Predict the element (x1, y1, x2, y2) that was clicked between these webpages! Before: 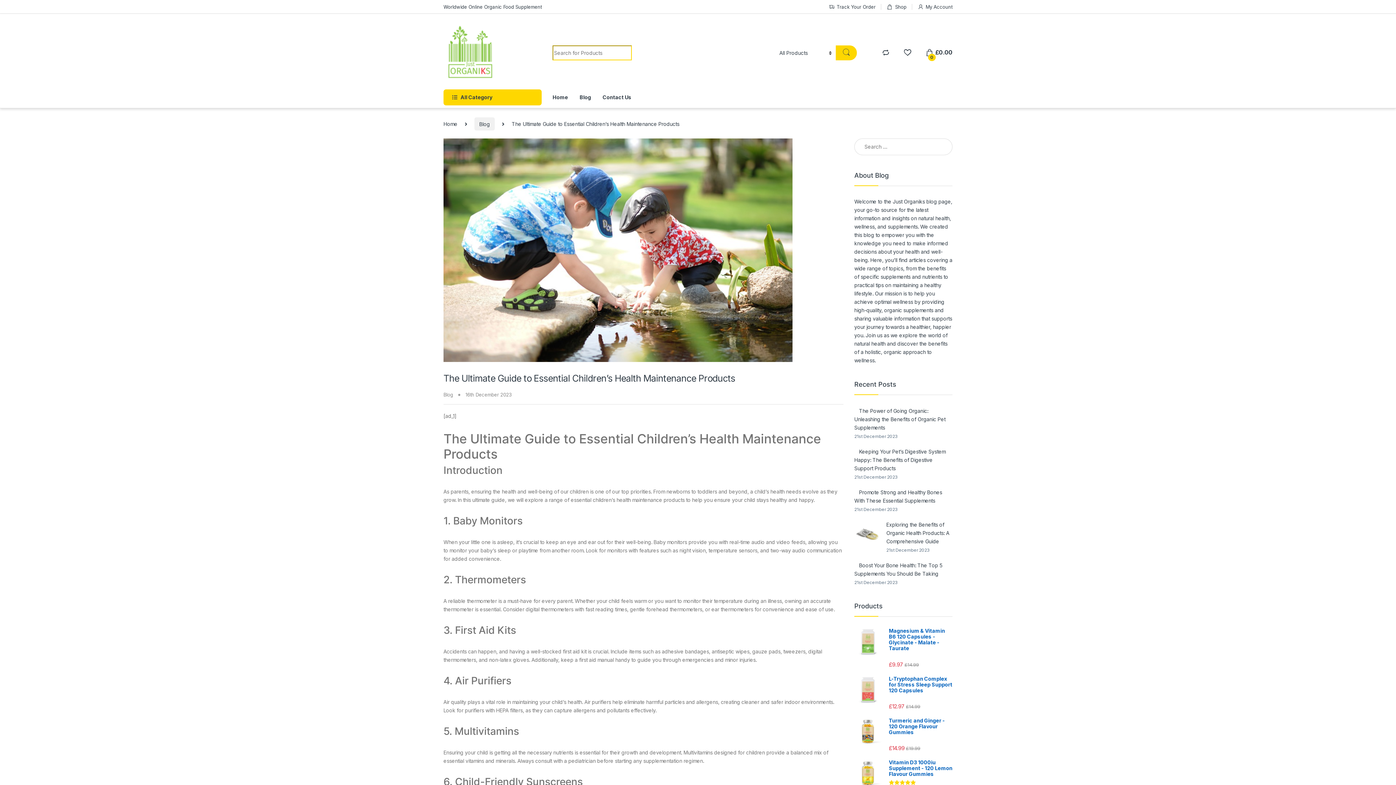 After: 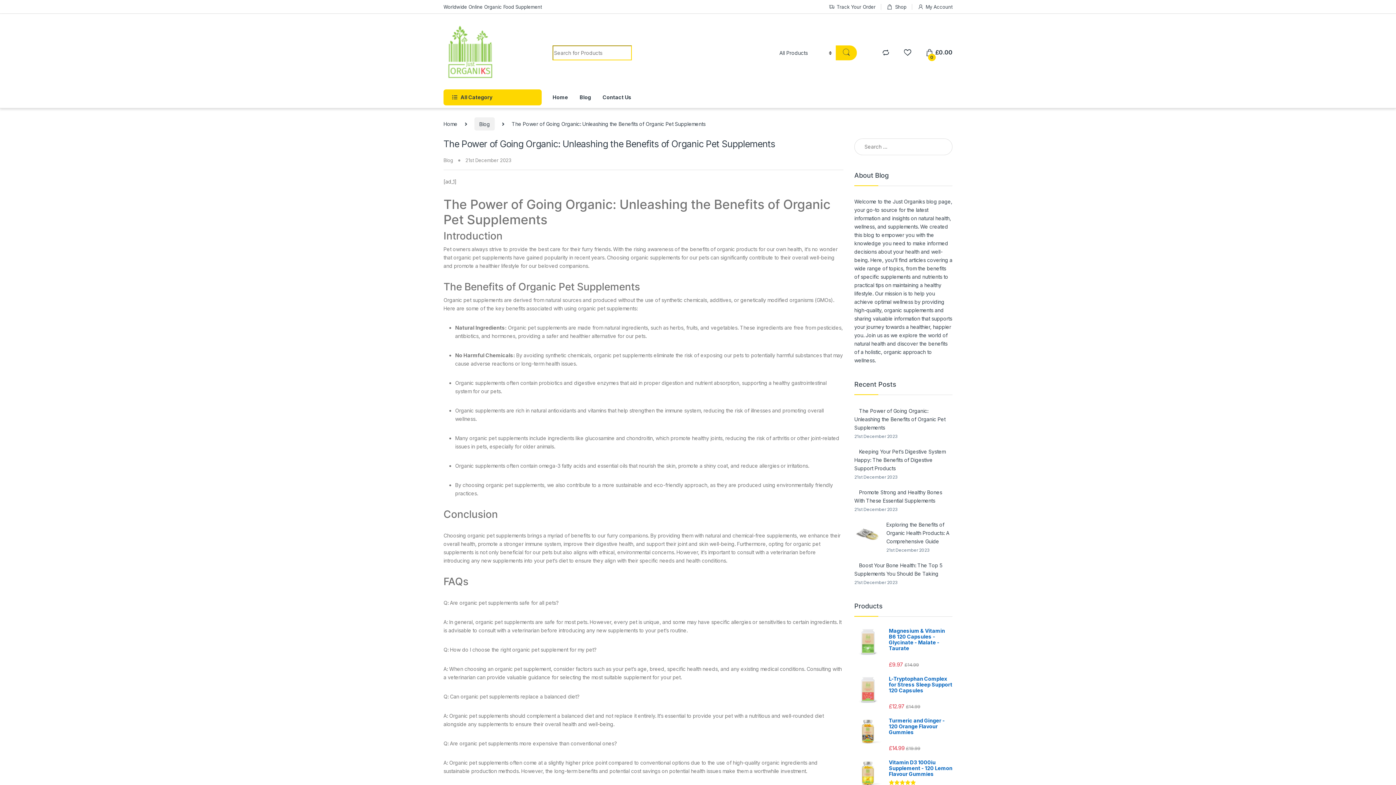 Action: bbox: (854, 406, 859, 415)